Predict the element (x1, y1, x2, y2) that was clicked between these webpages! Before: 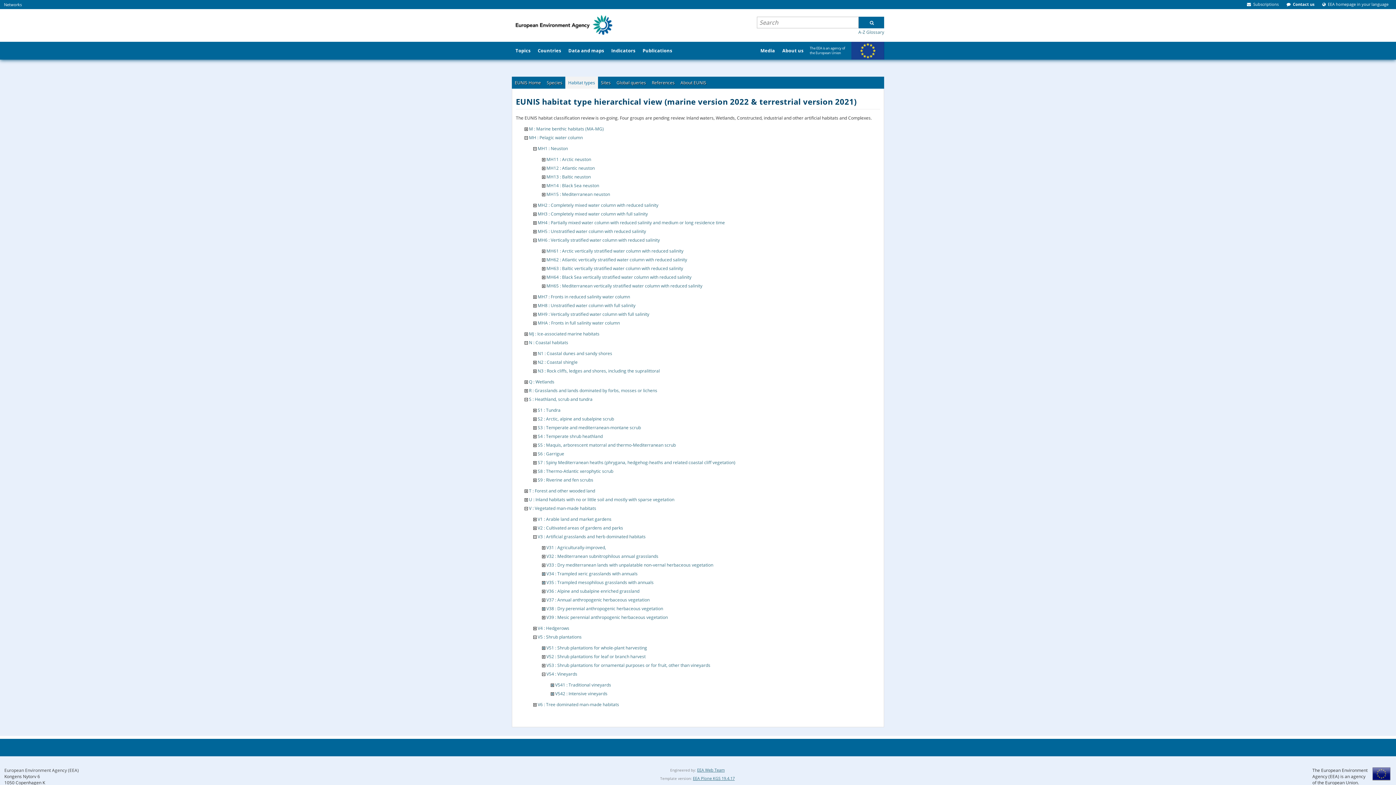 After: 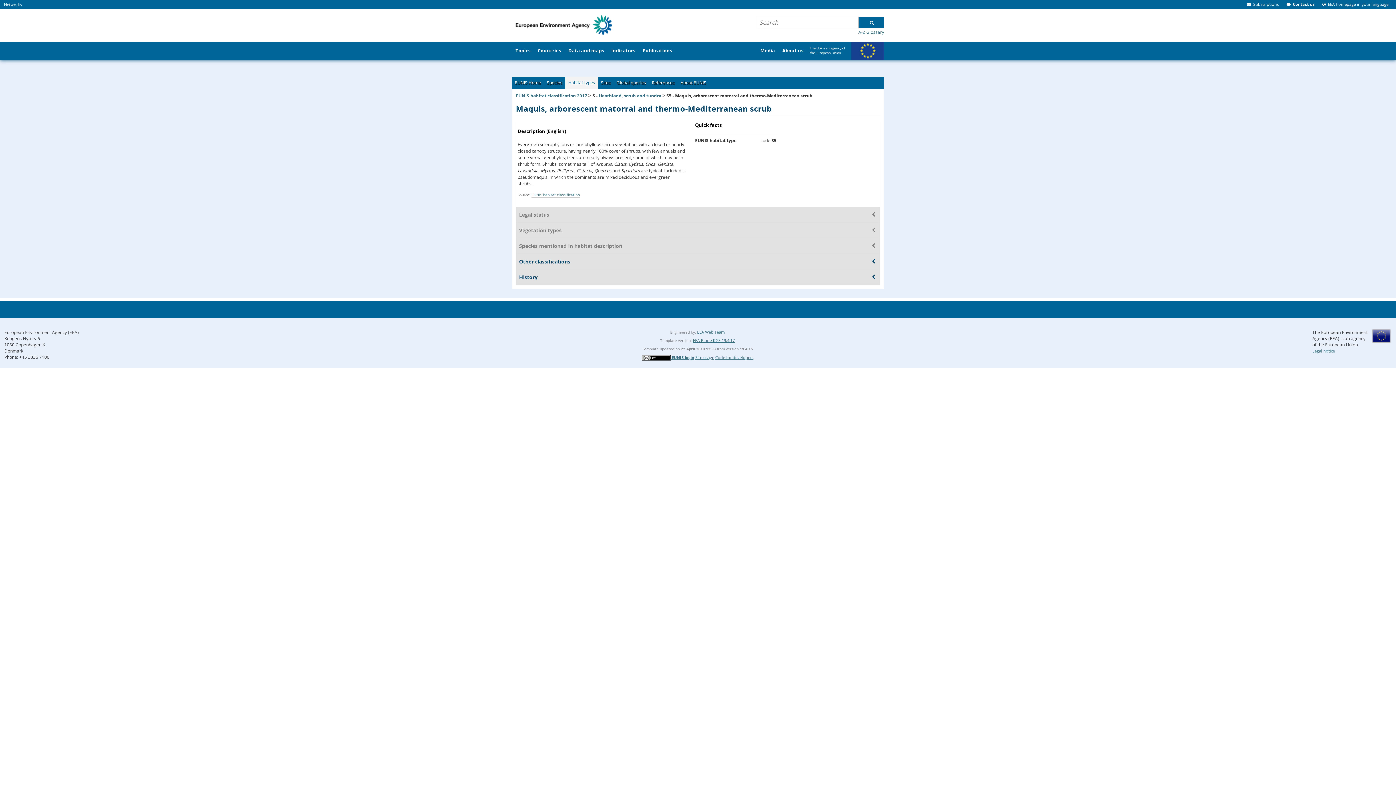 Action: bbox: (537, 442, 676, 448) label: S5 : Maquis, arborescent matorral and thermo-Mediterranean scrub